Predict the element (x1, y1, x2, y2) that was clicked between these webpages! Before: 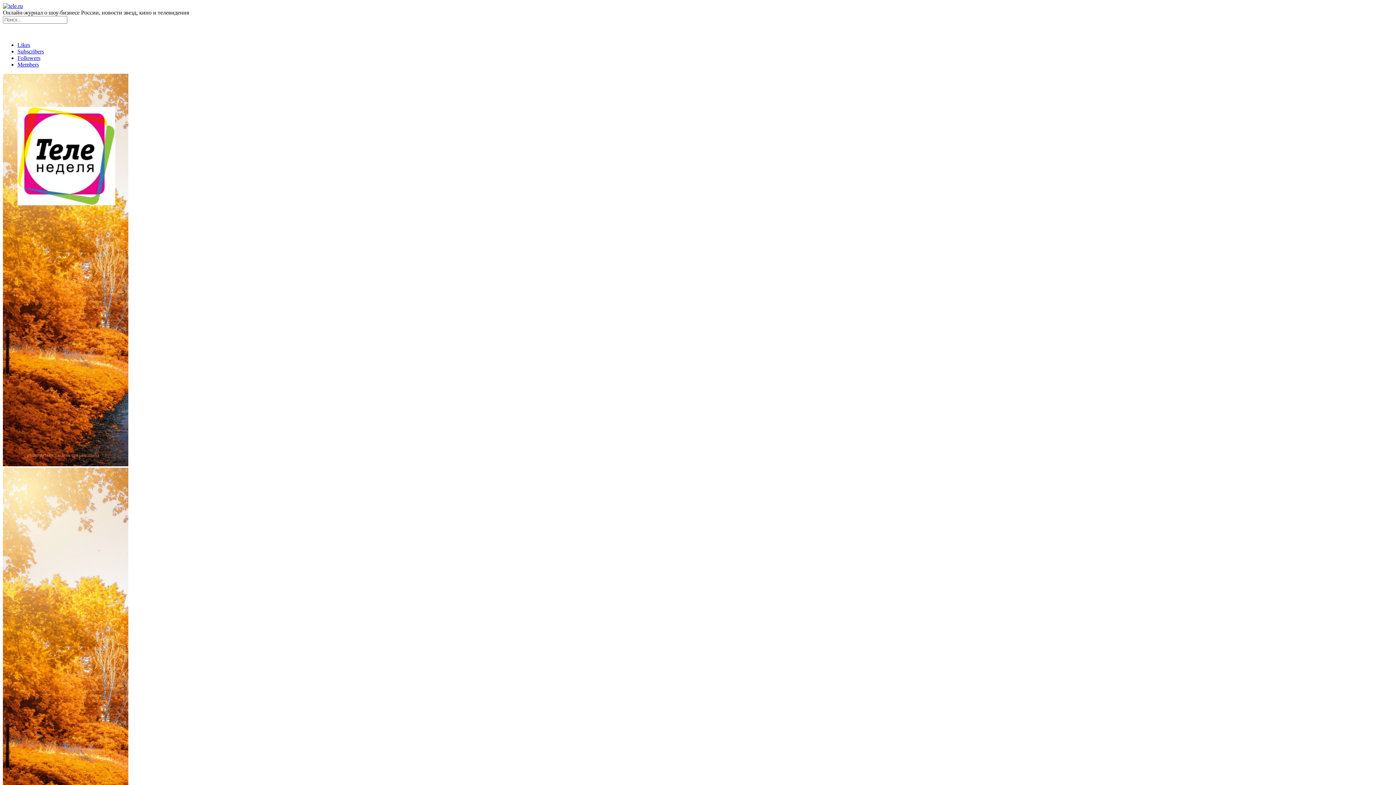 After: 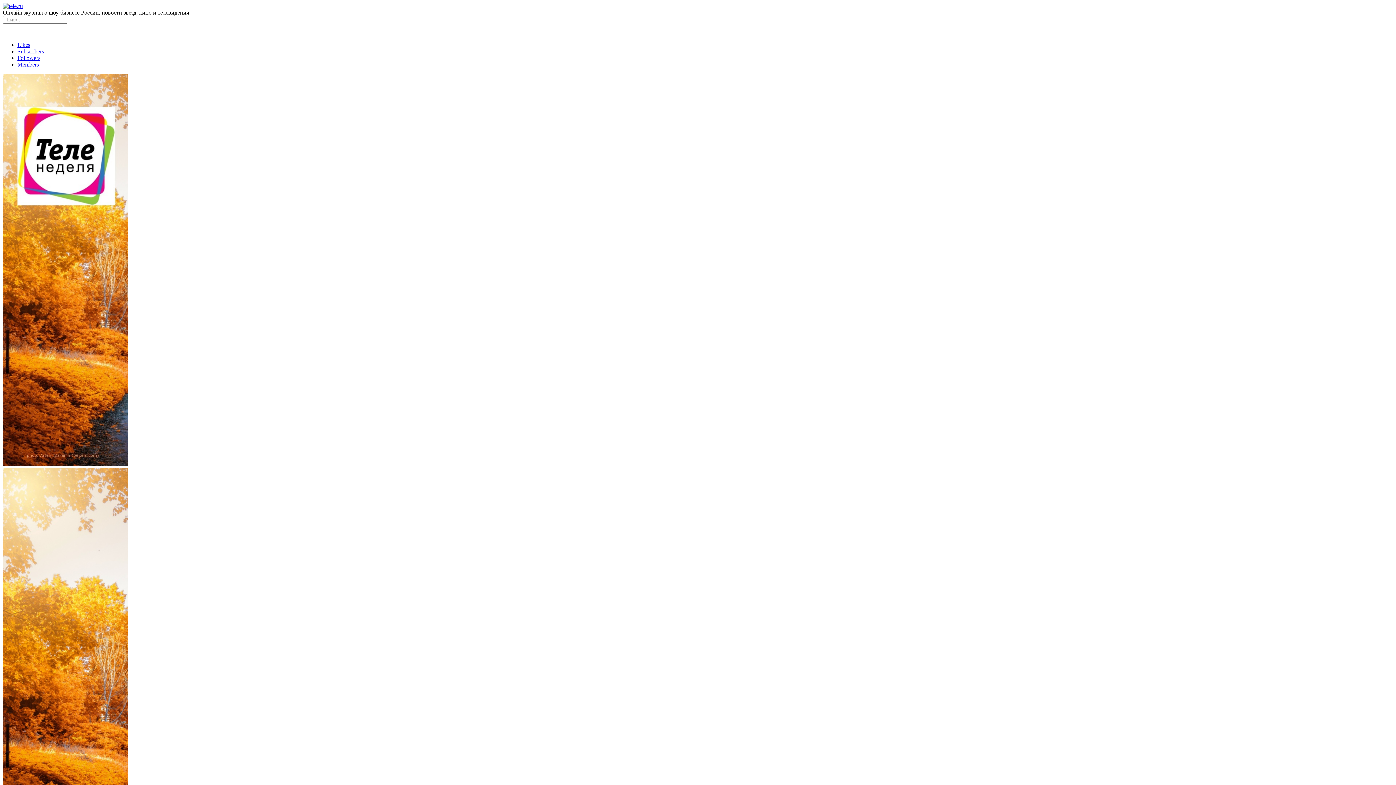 Action: label: Likes bbox: (17, 41, 30, 48)